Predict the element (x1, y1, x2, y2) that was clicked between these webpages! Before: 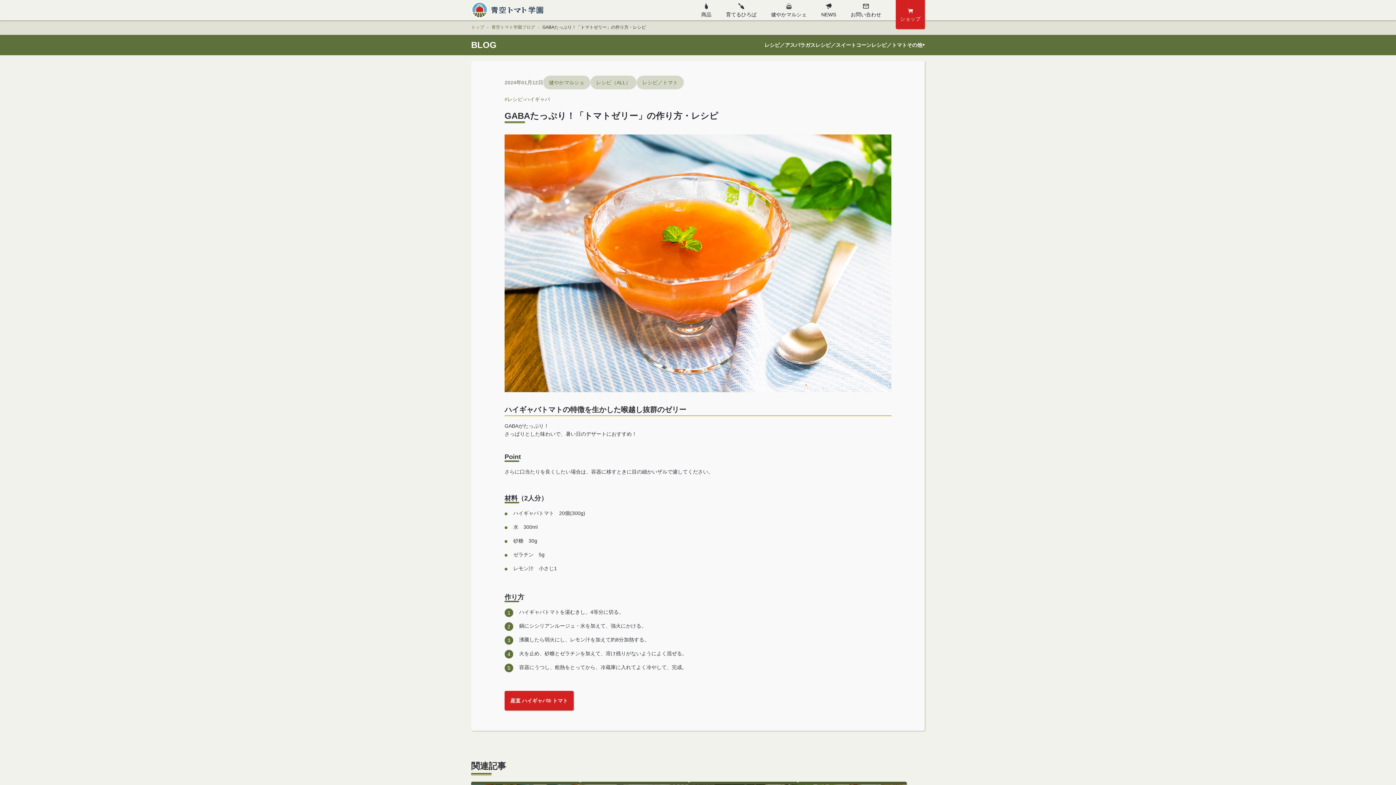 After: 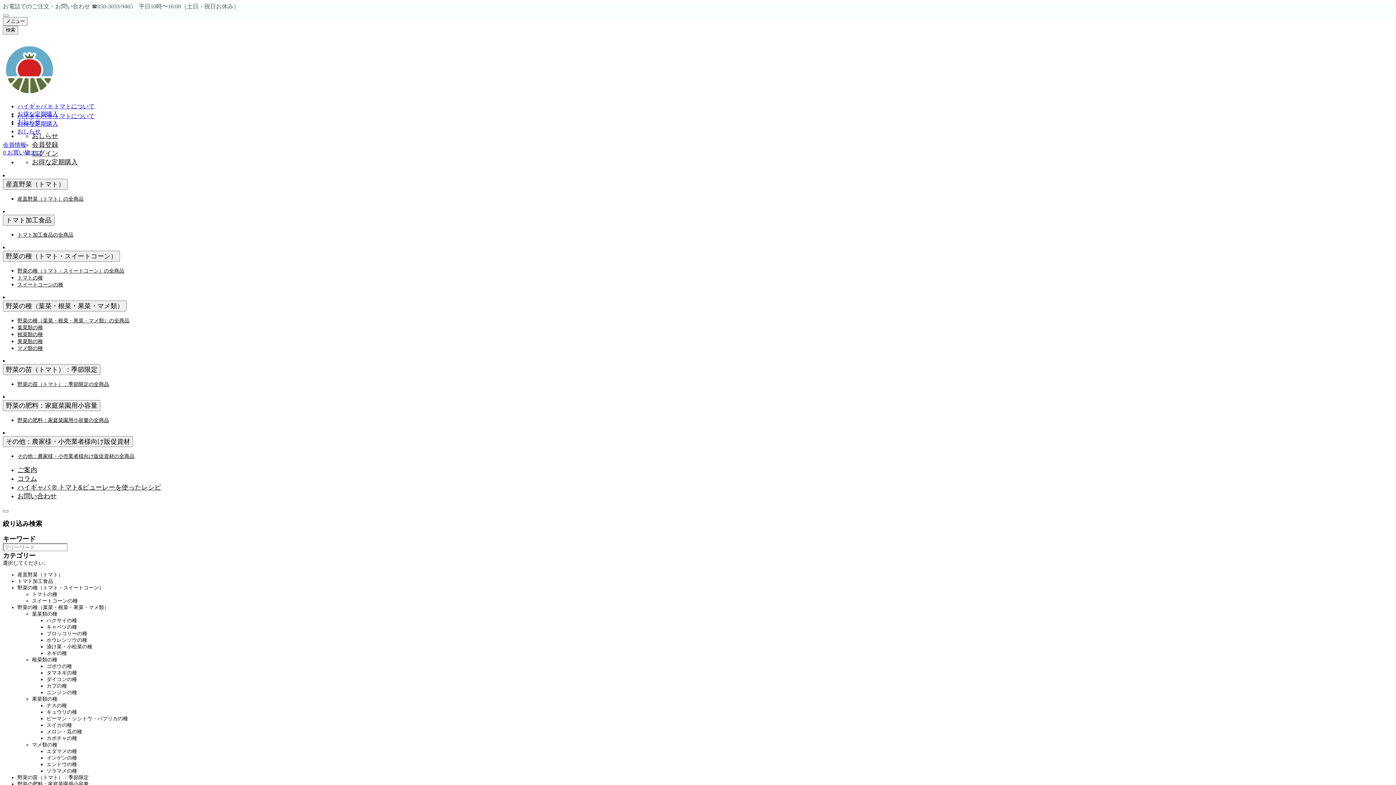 Action: label: ショップ bbox: (896, 0, 925, 29)